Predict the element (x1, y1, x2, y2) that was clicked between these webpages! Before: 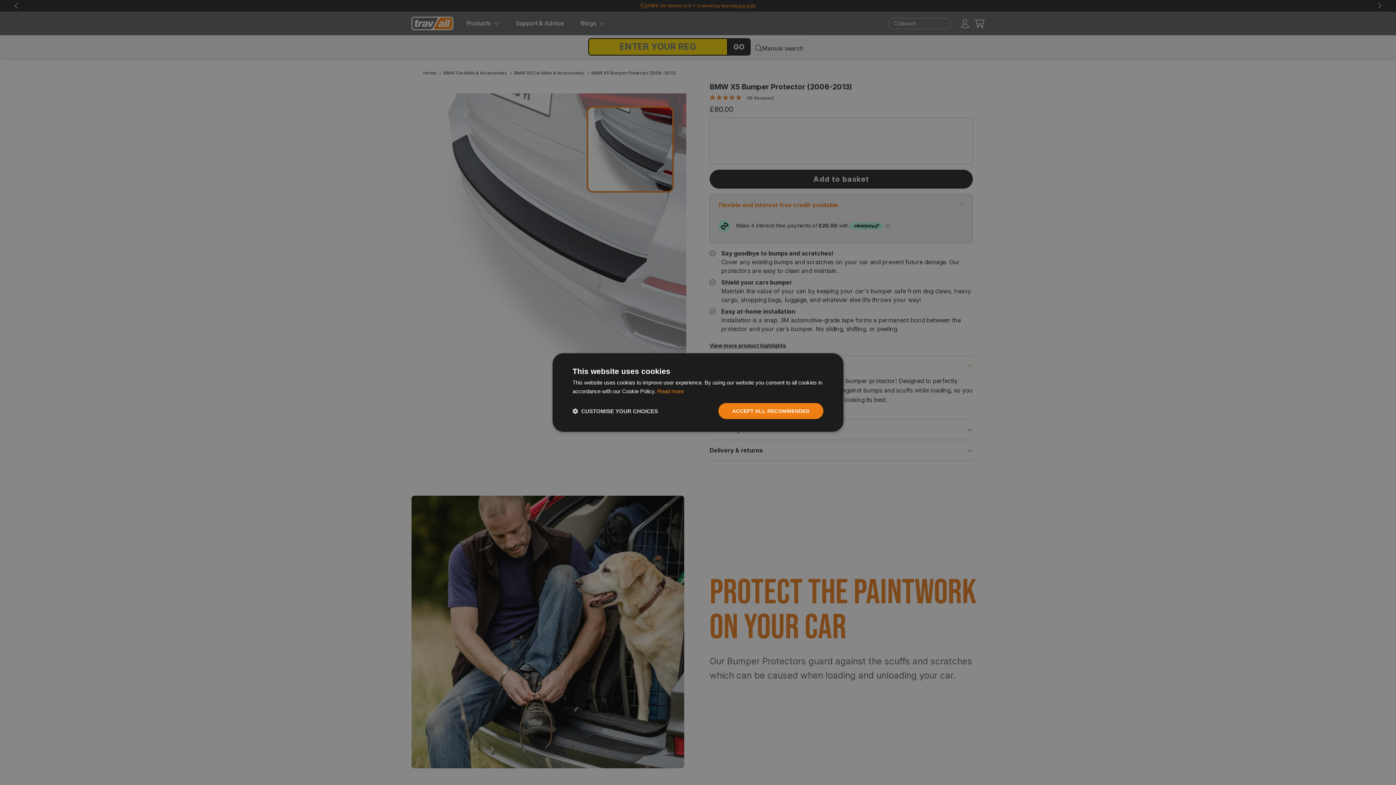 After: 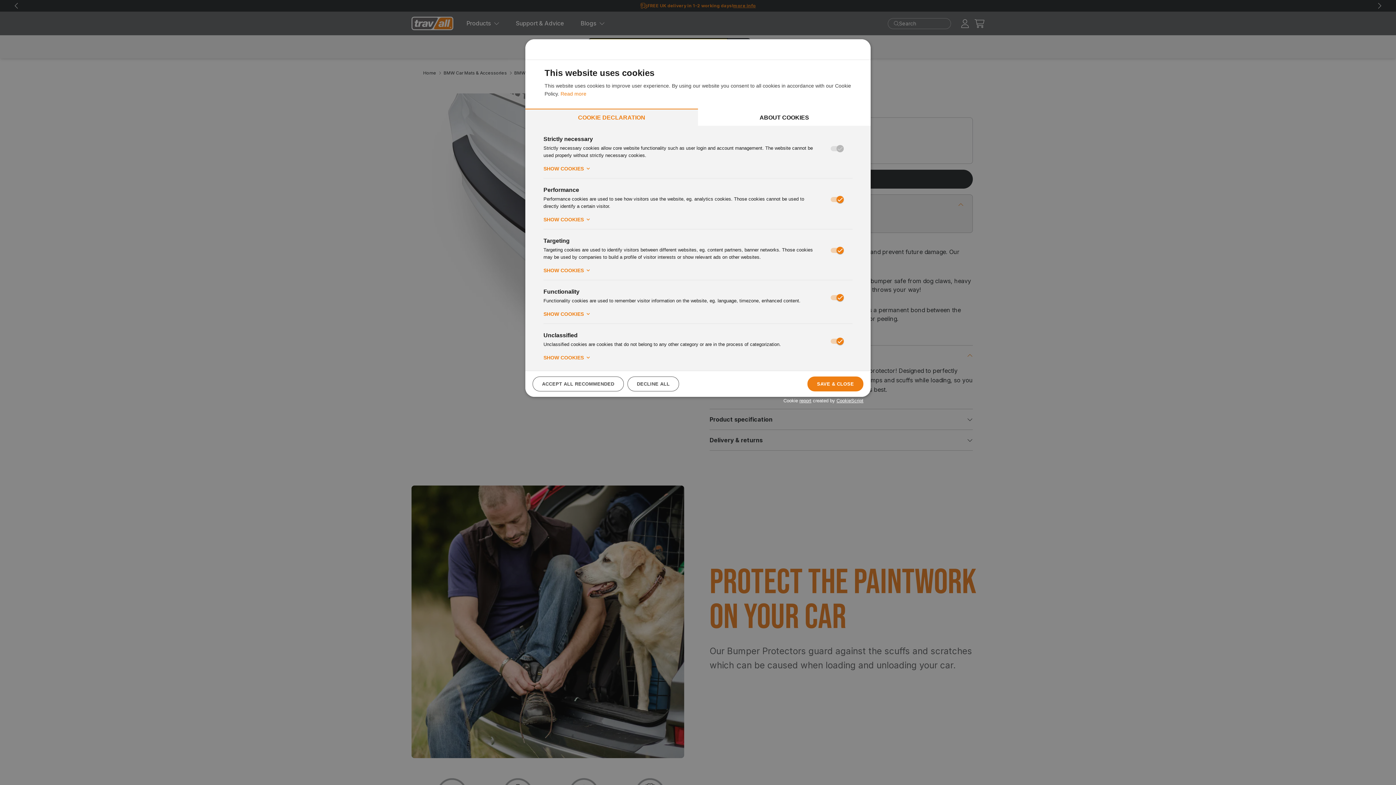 Action: label:  CUSTOMISE YOUR CHOICES bbox: (572, 407, 658, 414)